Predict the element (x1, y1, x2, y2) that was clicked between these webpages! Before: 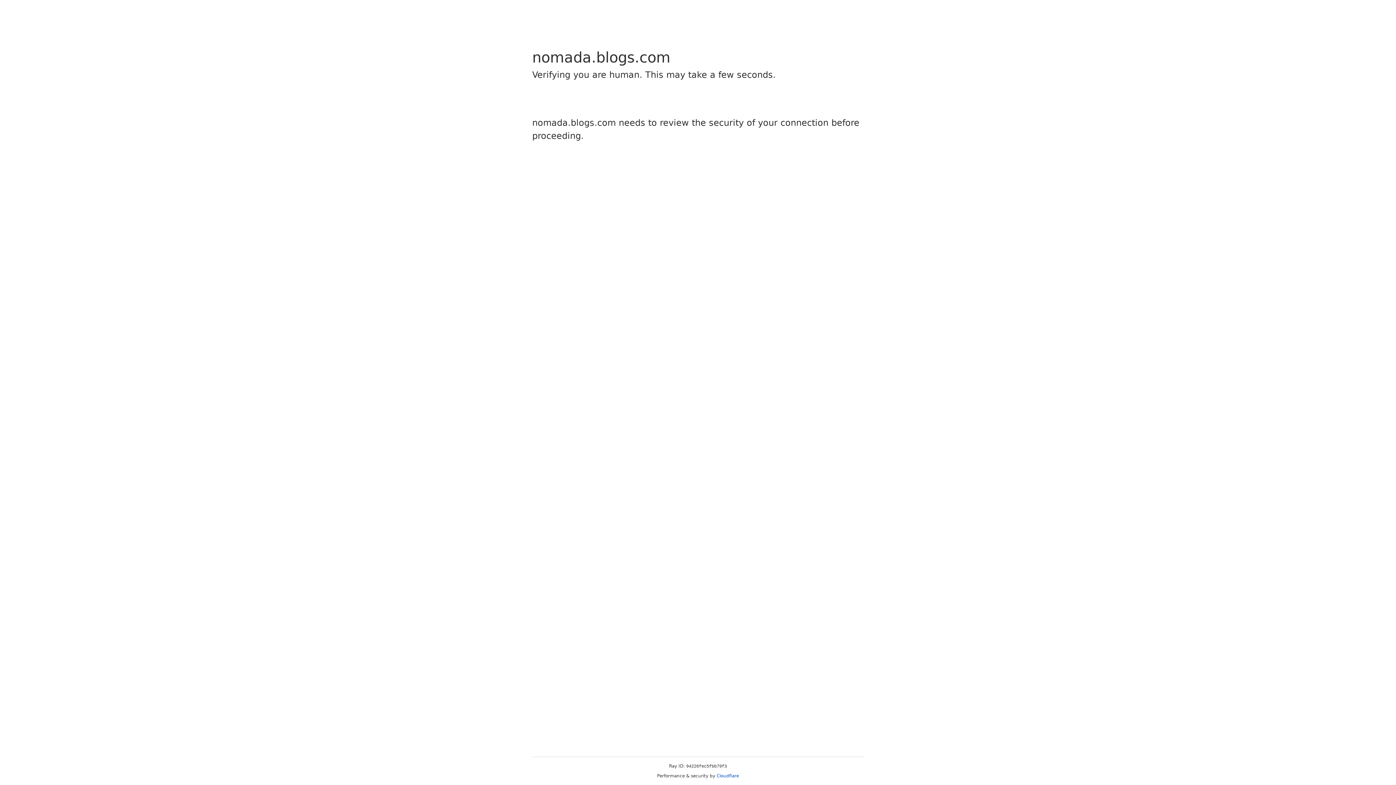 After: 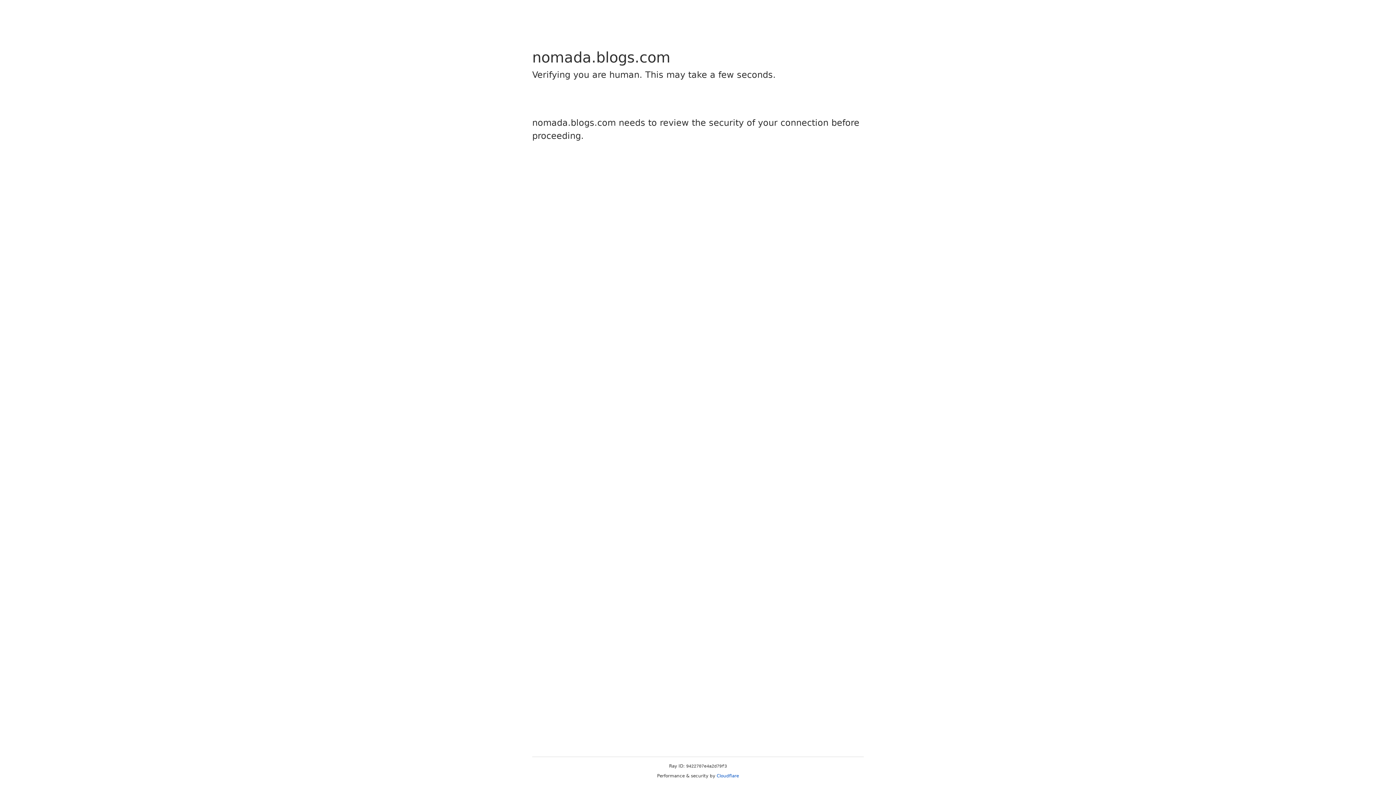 Action: label: Cloudflare bbox: (716, 773, 739, 778)